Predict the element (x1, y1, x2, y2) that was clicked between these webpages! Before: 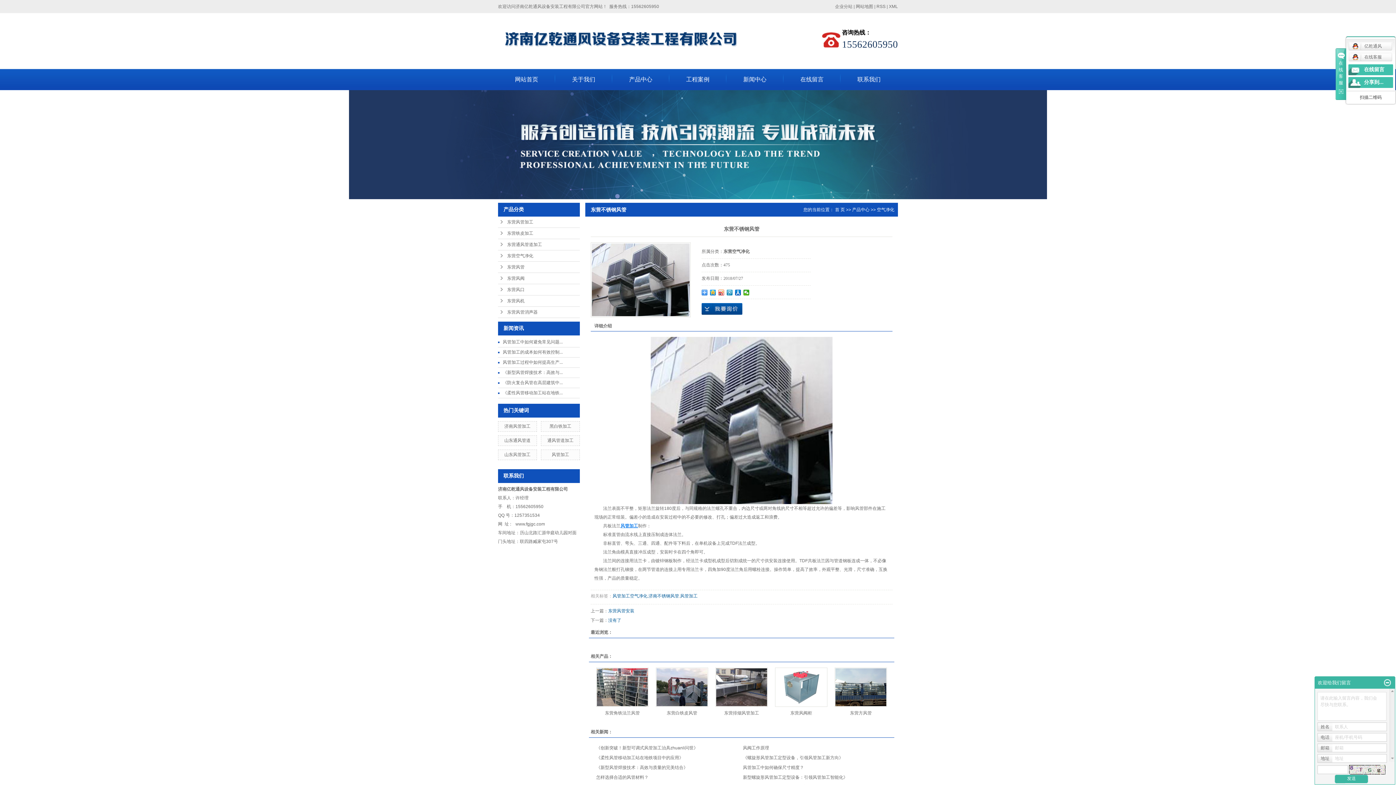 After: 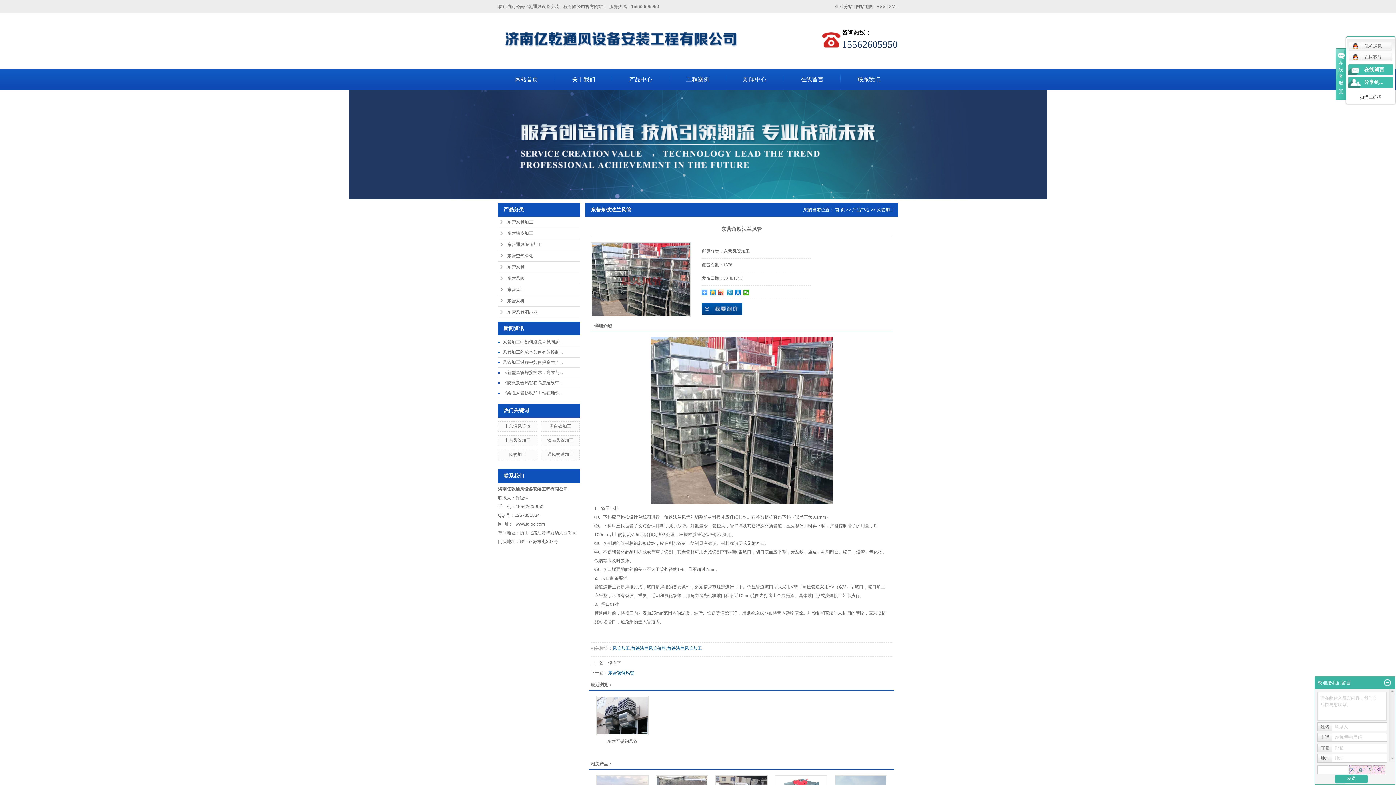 Action: bbox: (605, 710, 640, 716) label: 东营角铁法兰风管